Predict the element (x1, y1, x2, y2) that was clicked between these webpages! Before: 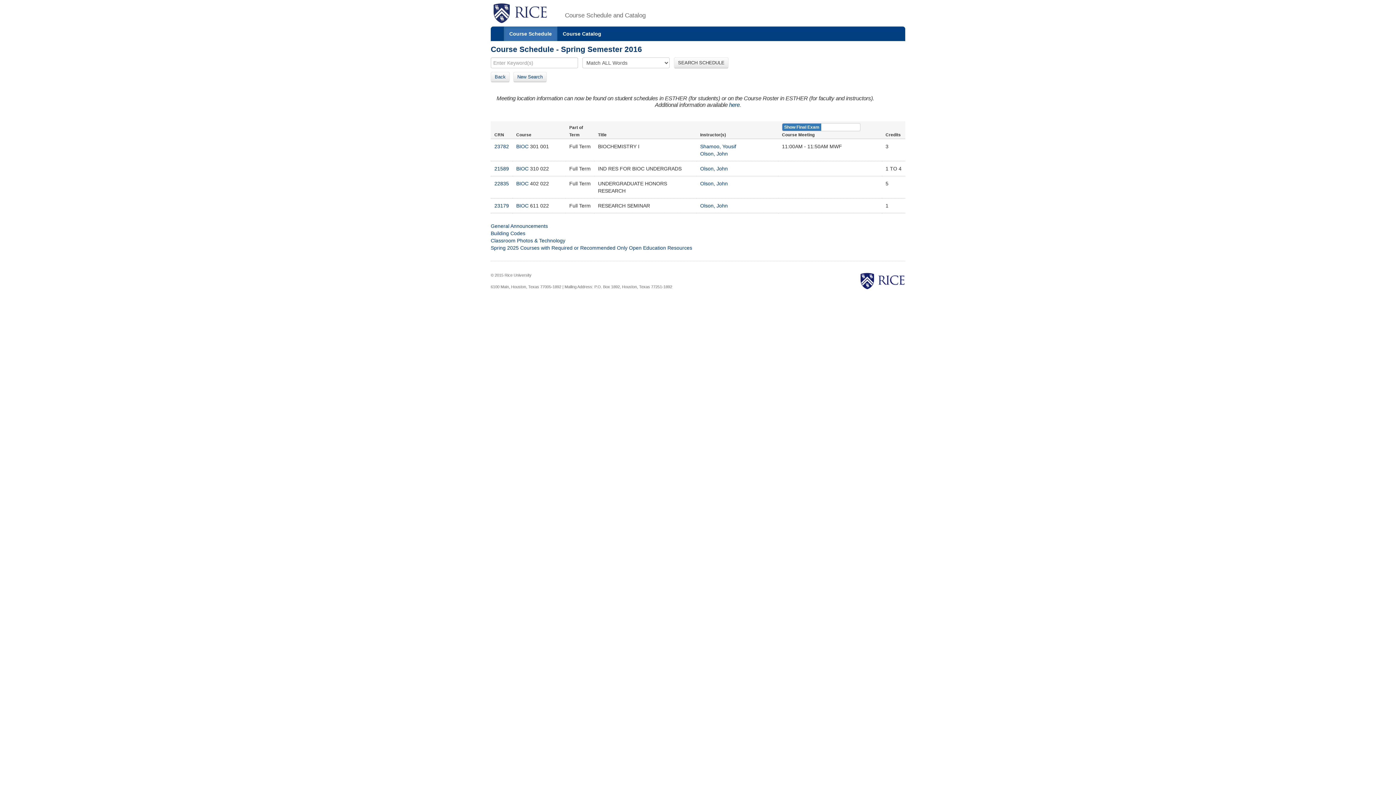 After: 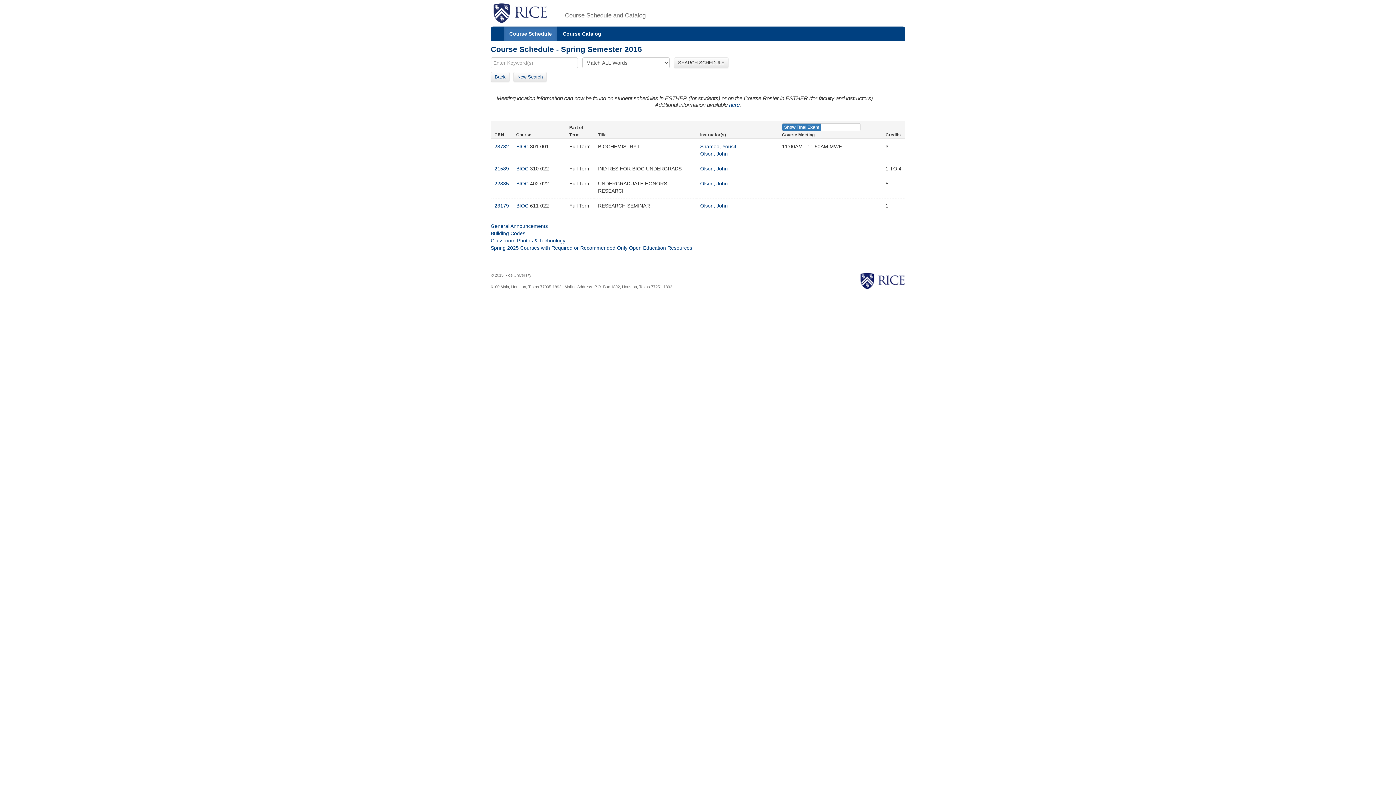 Action: label: Olson, John bbox: (700, 150, 728, 156)